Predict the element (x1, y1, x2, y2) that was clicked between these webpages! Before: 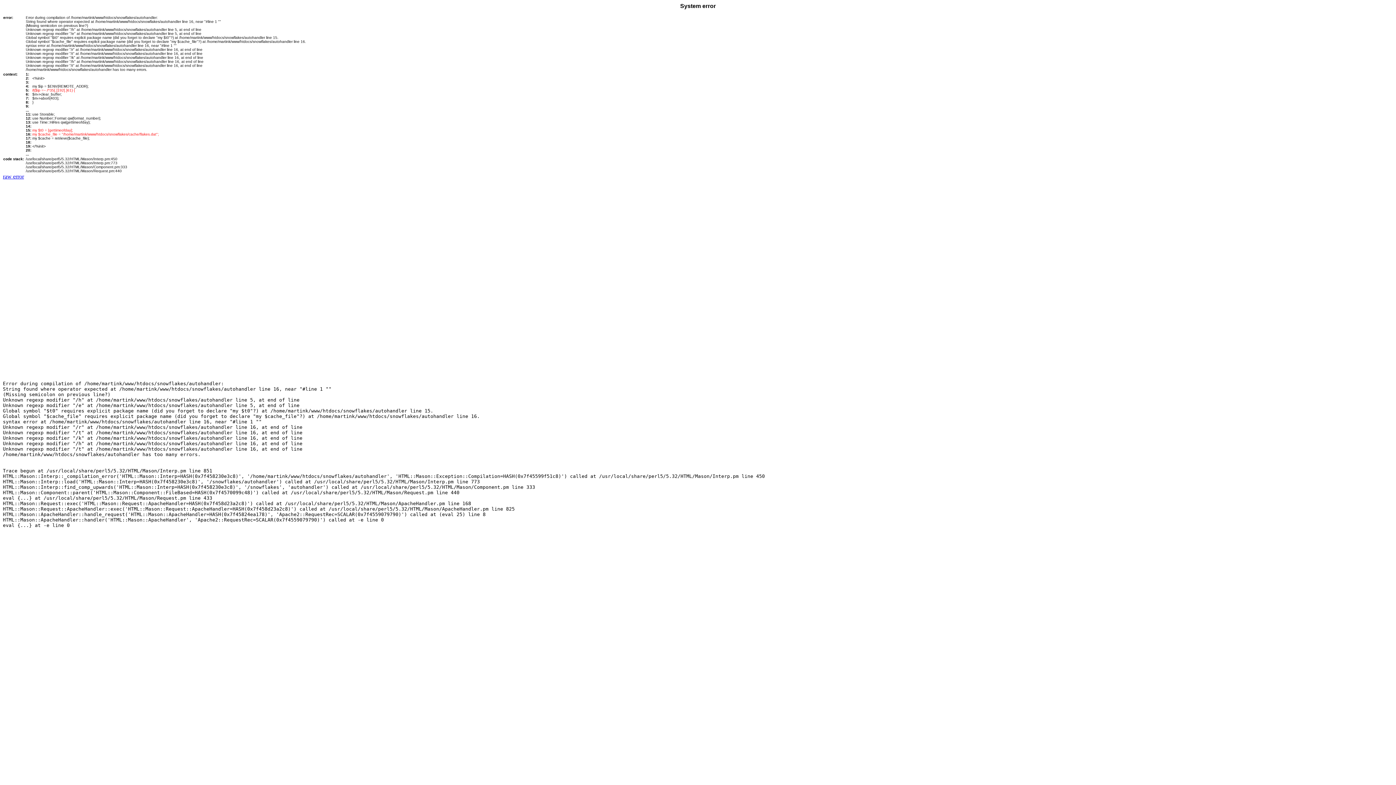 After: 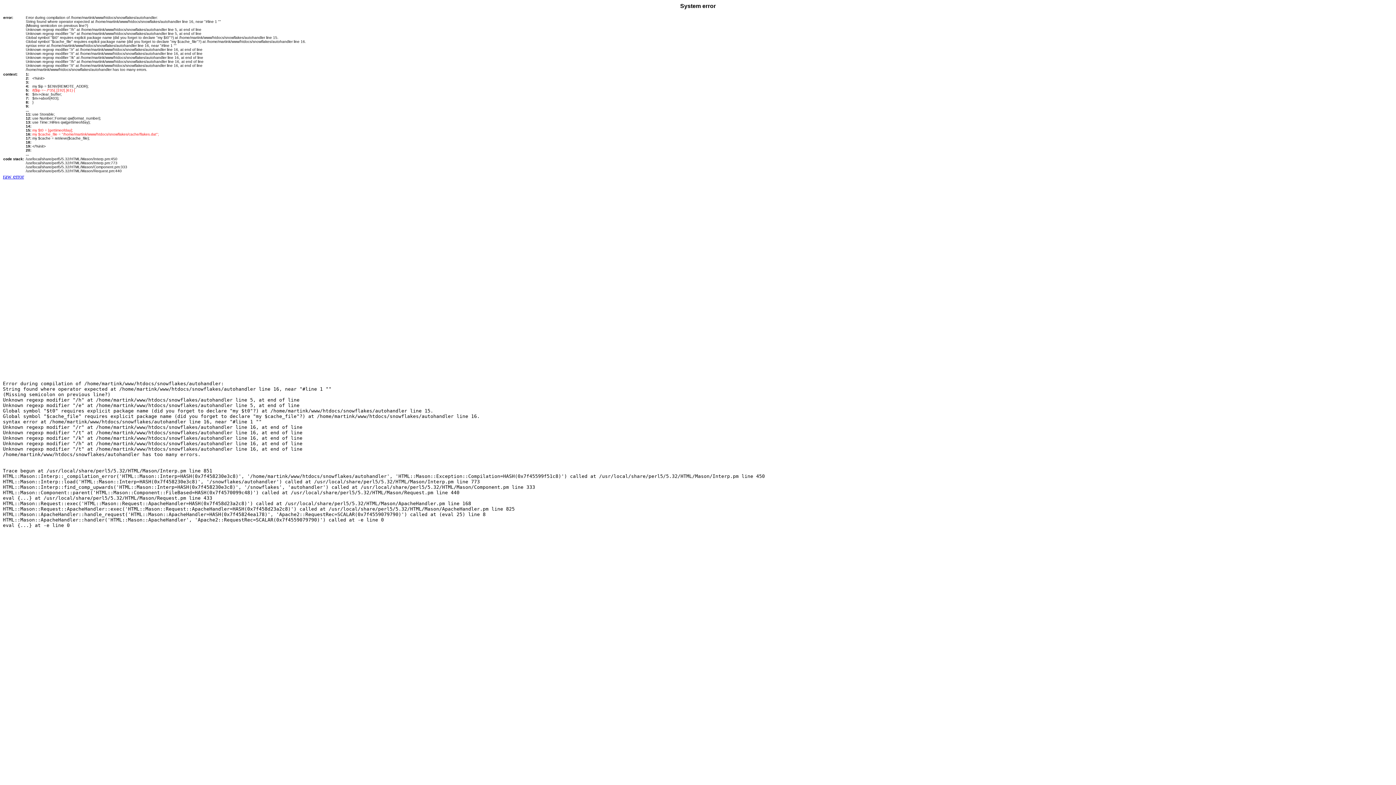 Action: bbox: (2, 173, 24, 179) label: raw error